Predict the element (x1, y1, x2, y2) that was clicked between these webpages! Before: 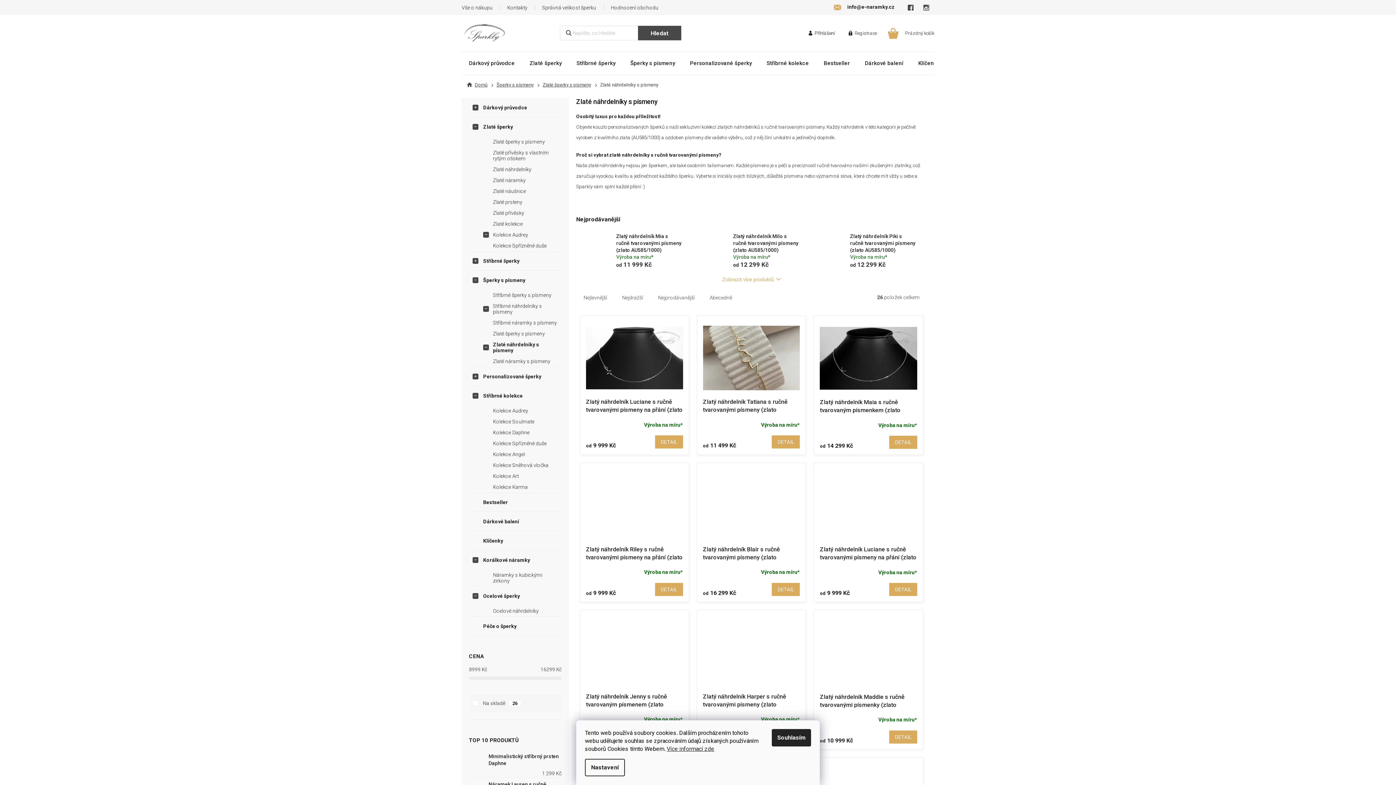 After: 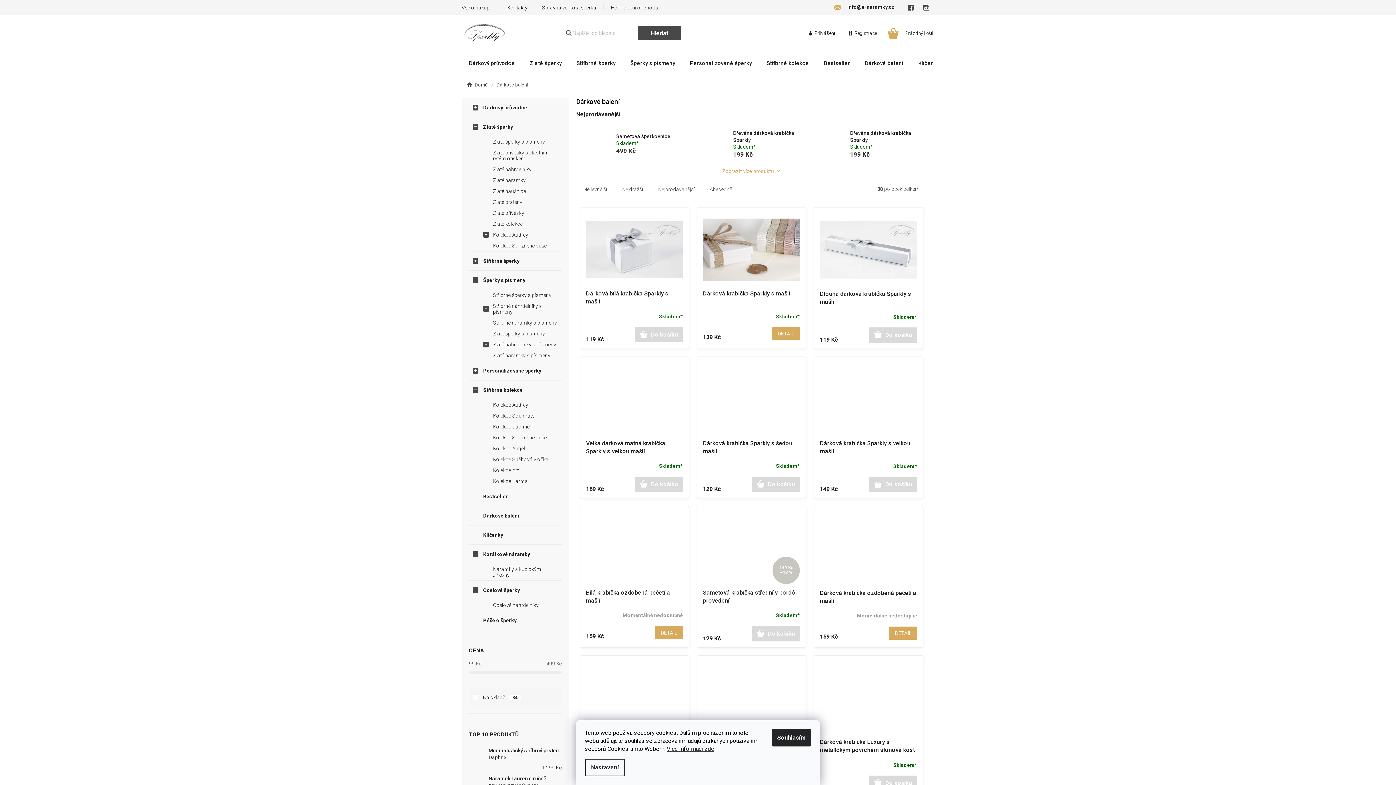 Action: bbox: (469, 511, 561, 531) label: Dárkové balení 